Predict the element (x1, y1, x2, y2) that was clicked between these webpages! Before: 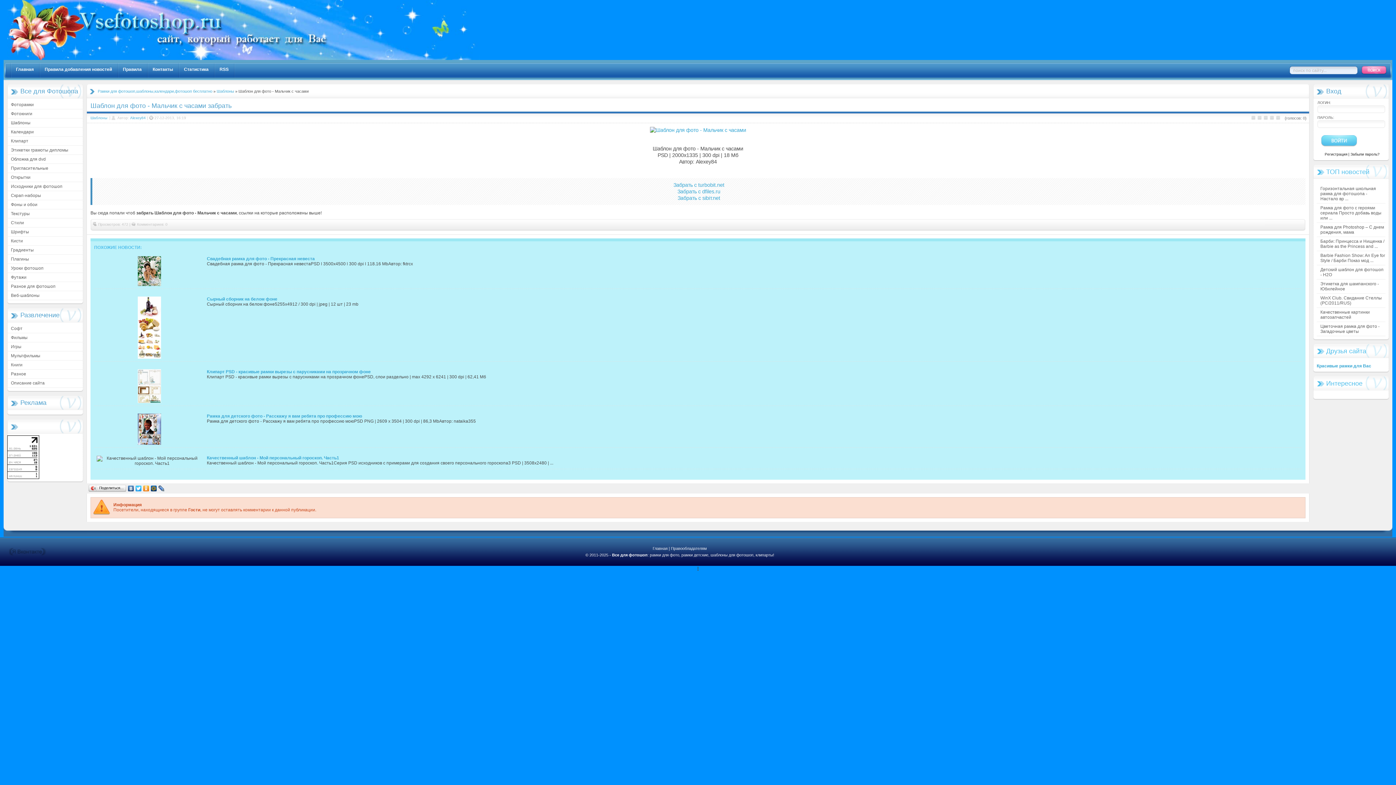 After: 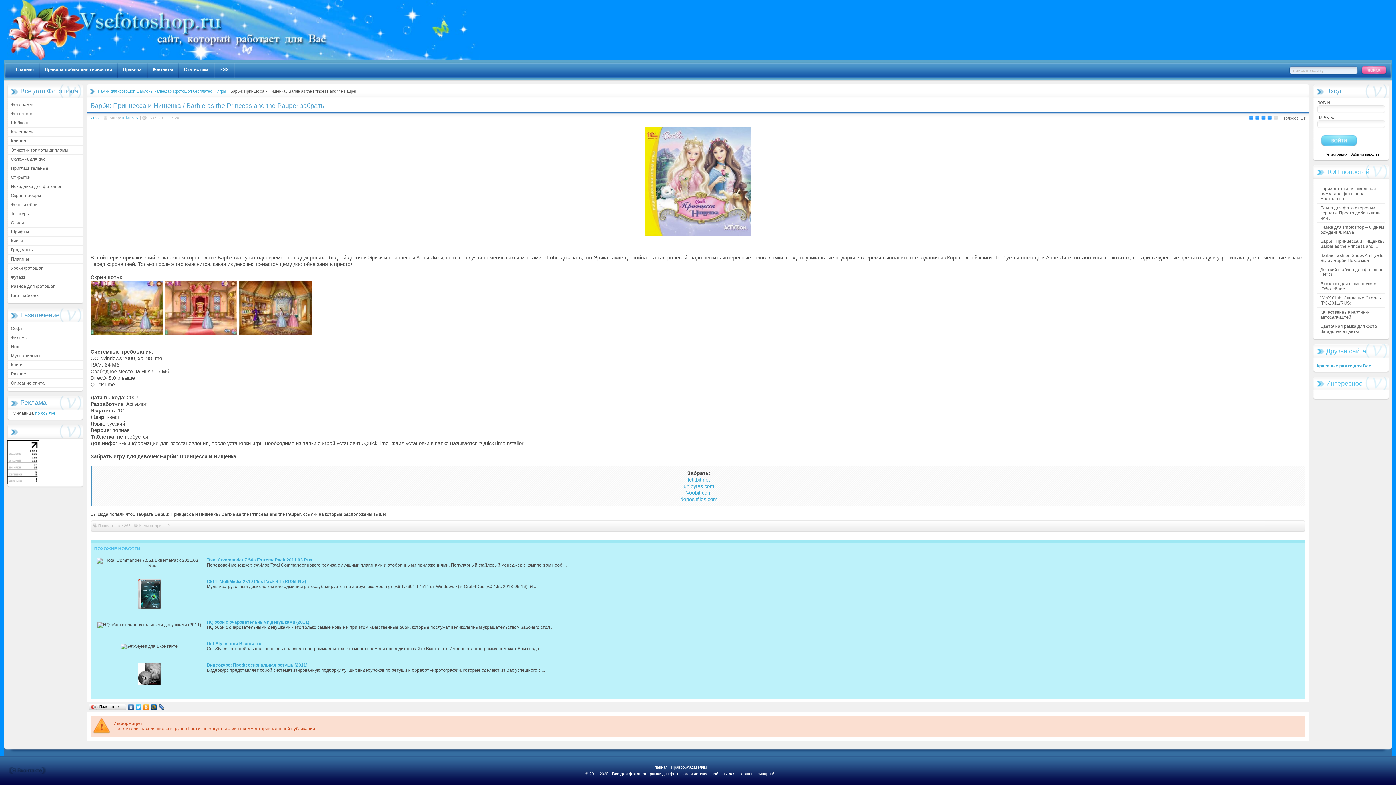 Action: label: Барби: Принцесса и Нищенка / Barbie as the Princess and ... bbox: (1320, 238, 1384, 249)